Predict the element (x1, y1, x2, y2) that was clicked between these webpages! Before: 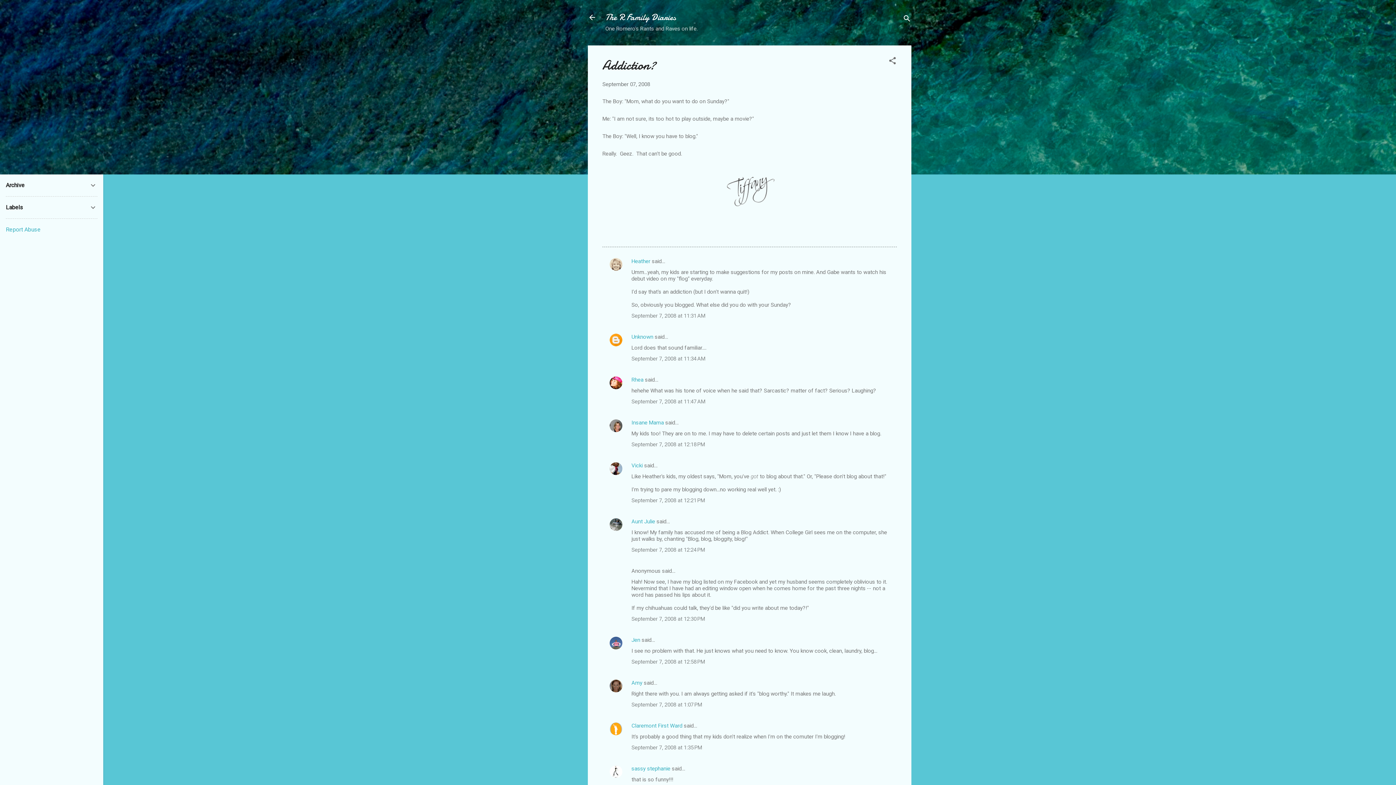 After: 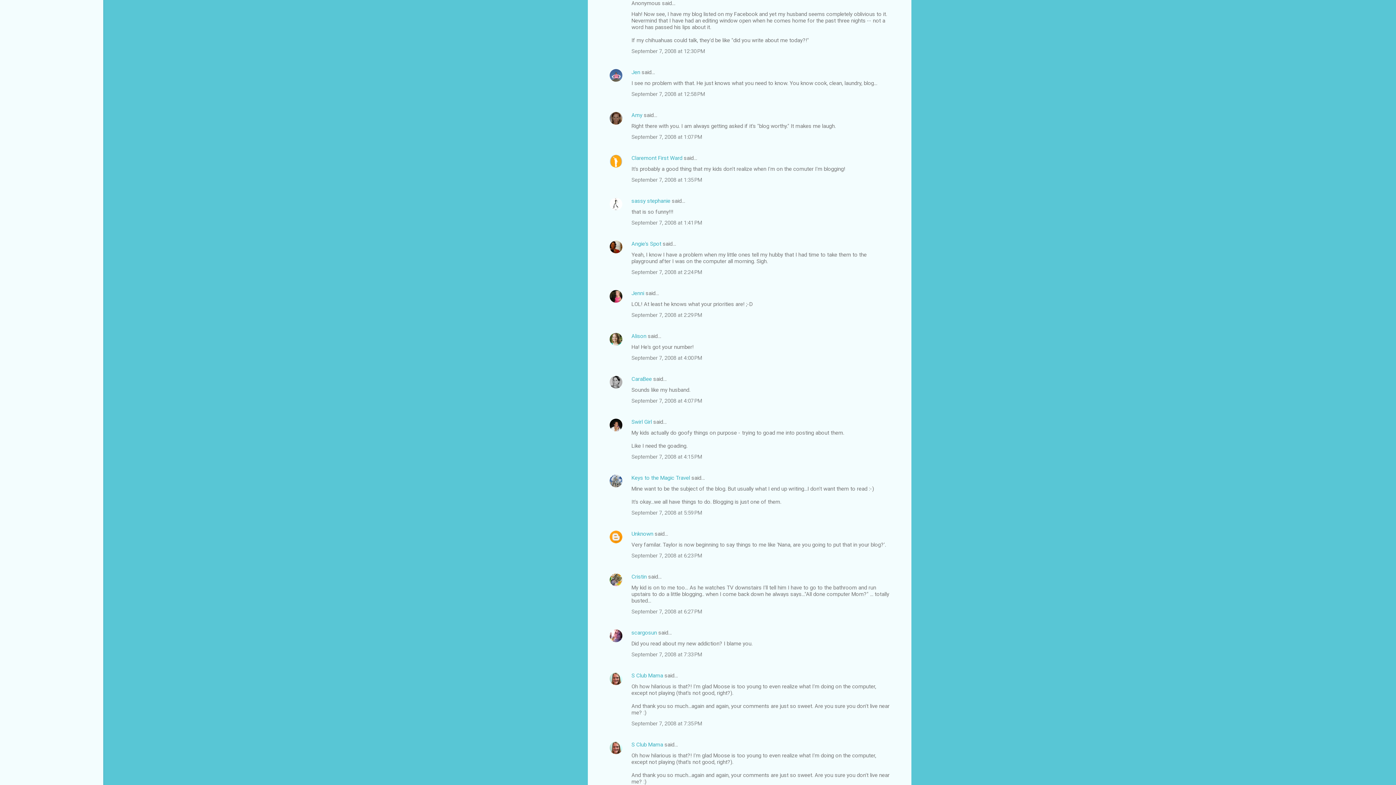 Action: bbox: (631, 616, 705, 622) label: September 7, 2008 at 12:30 PM